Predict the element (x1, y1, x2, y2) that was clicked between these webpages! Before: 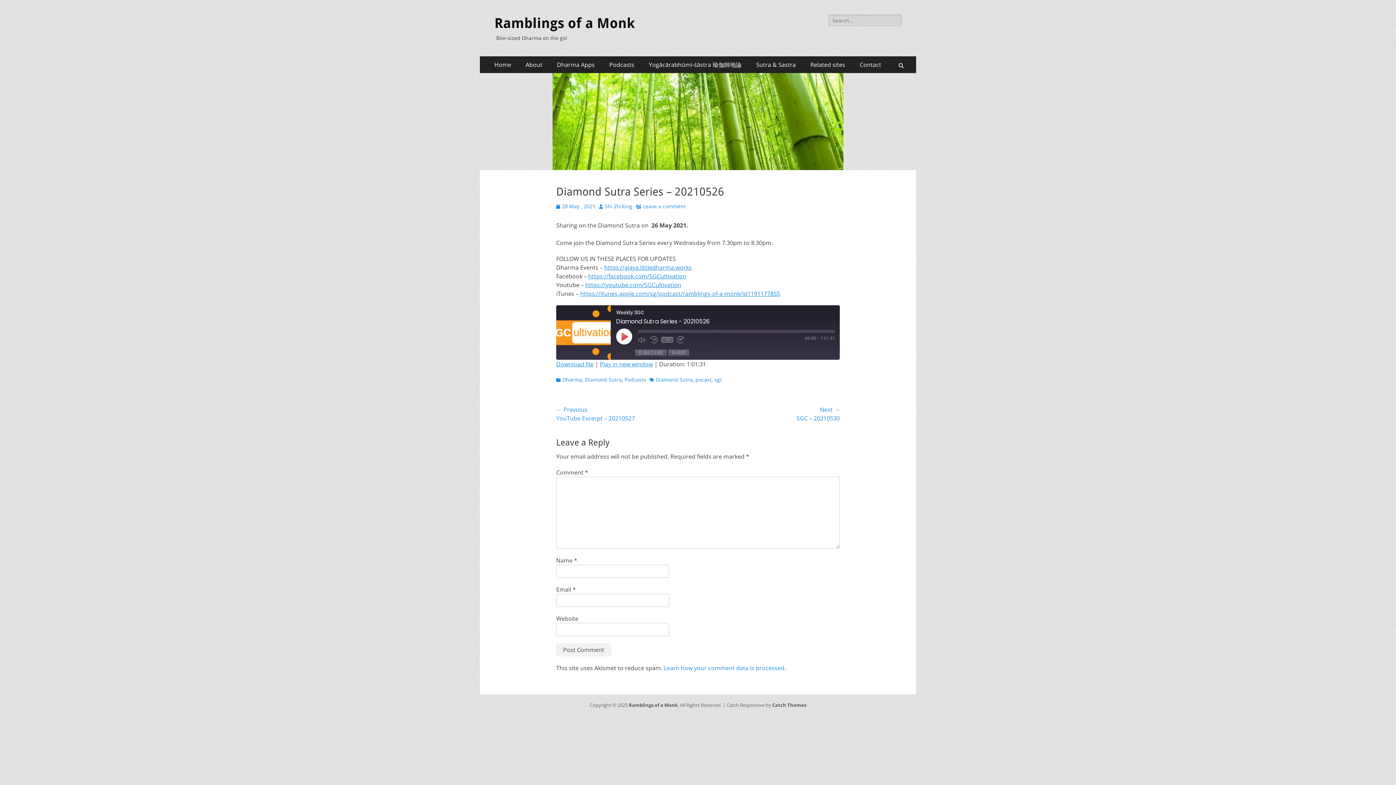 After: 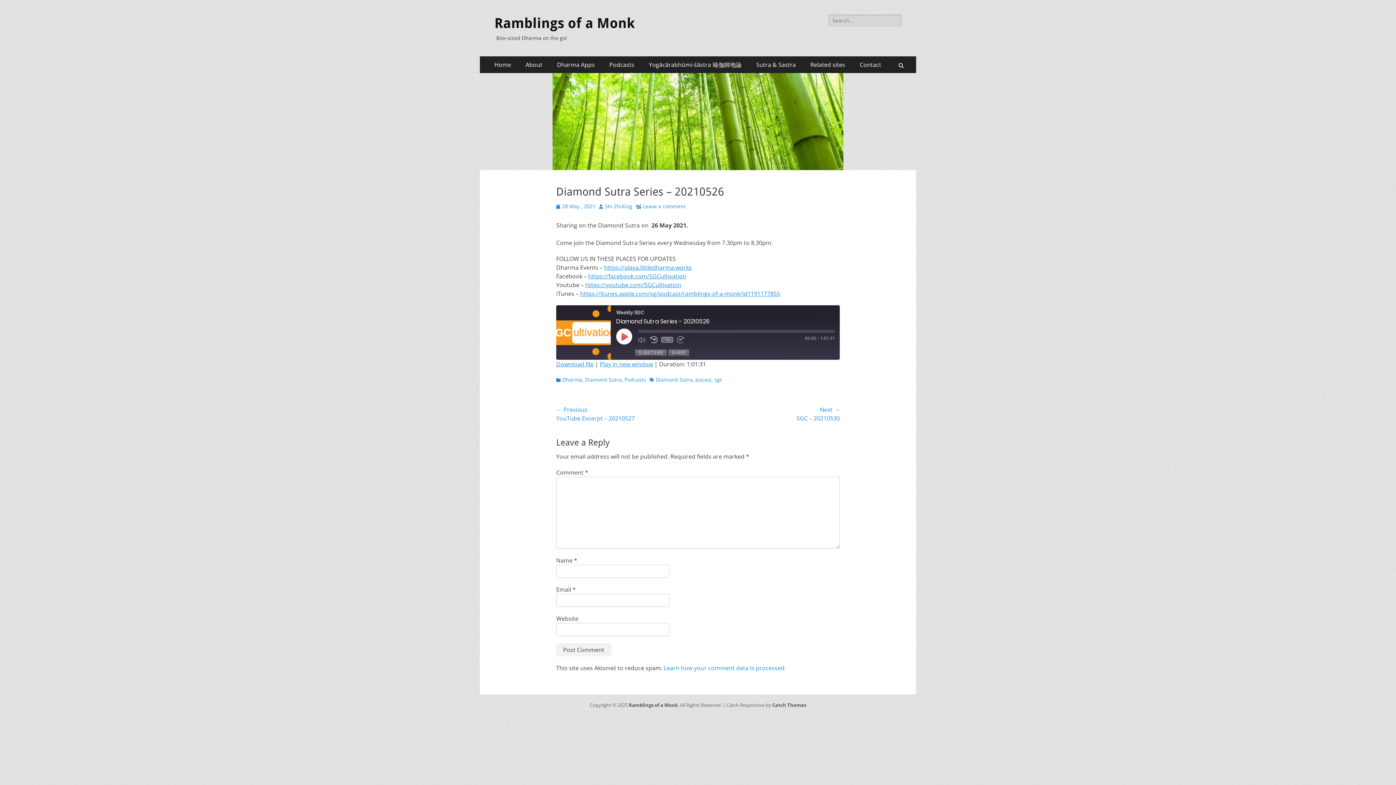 Action: bbox: (650, 336, 657, 343) label: Rewind 10 Seconds